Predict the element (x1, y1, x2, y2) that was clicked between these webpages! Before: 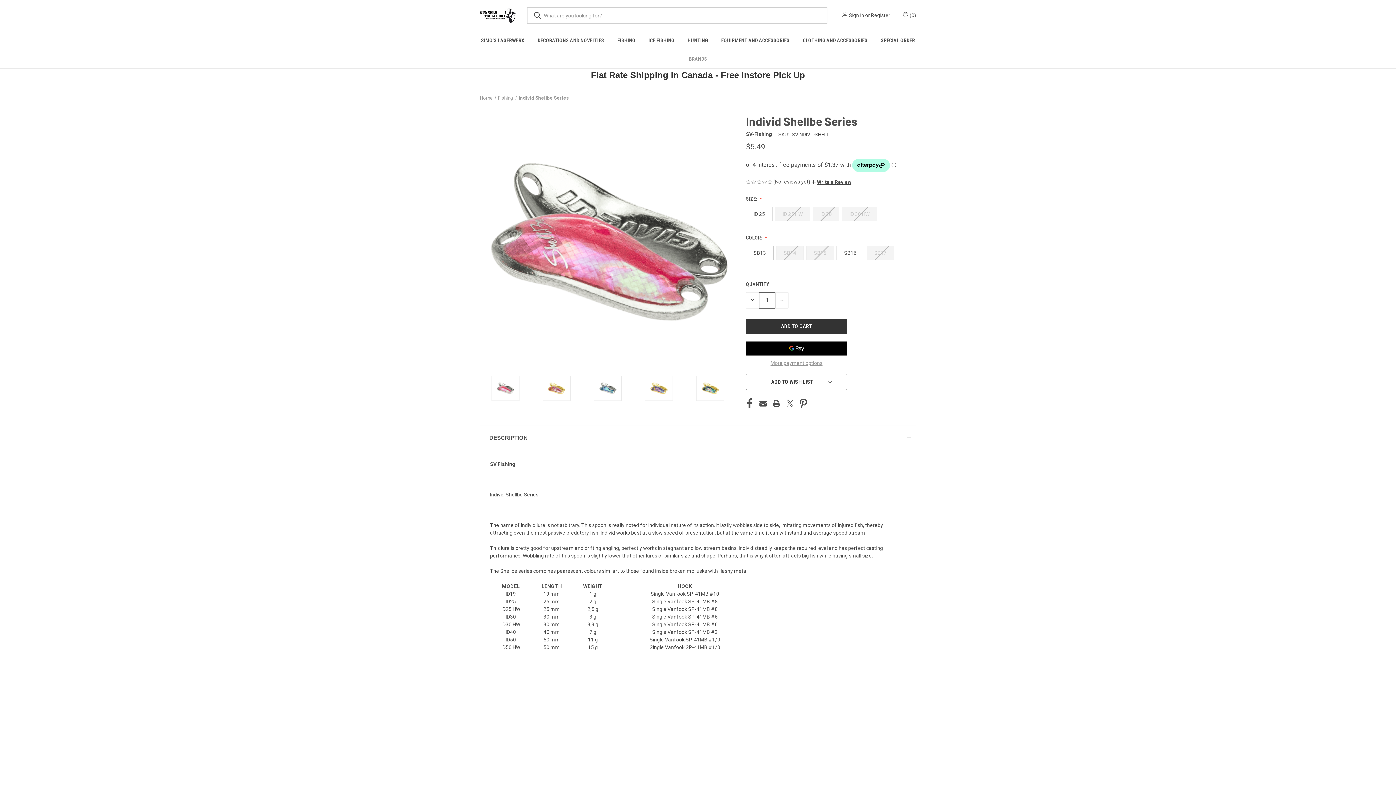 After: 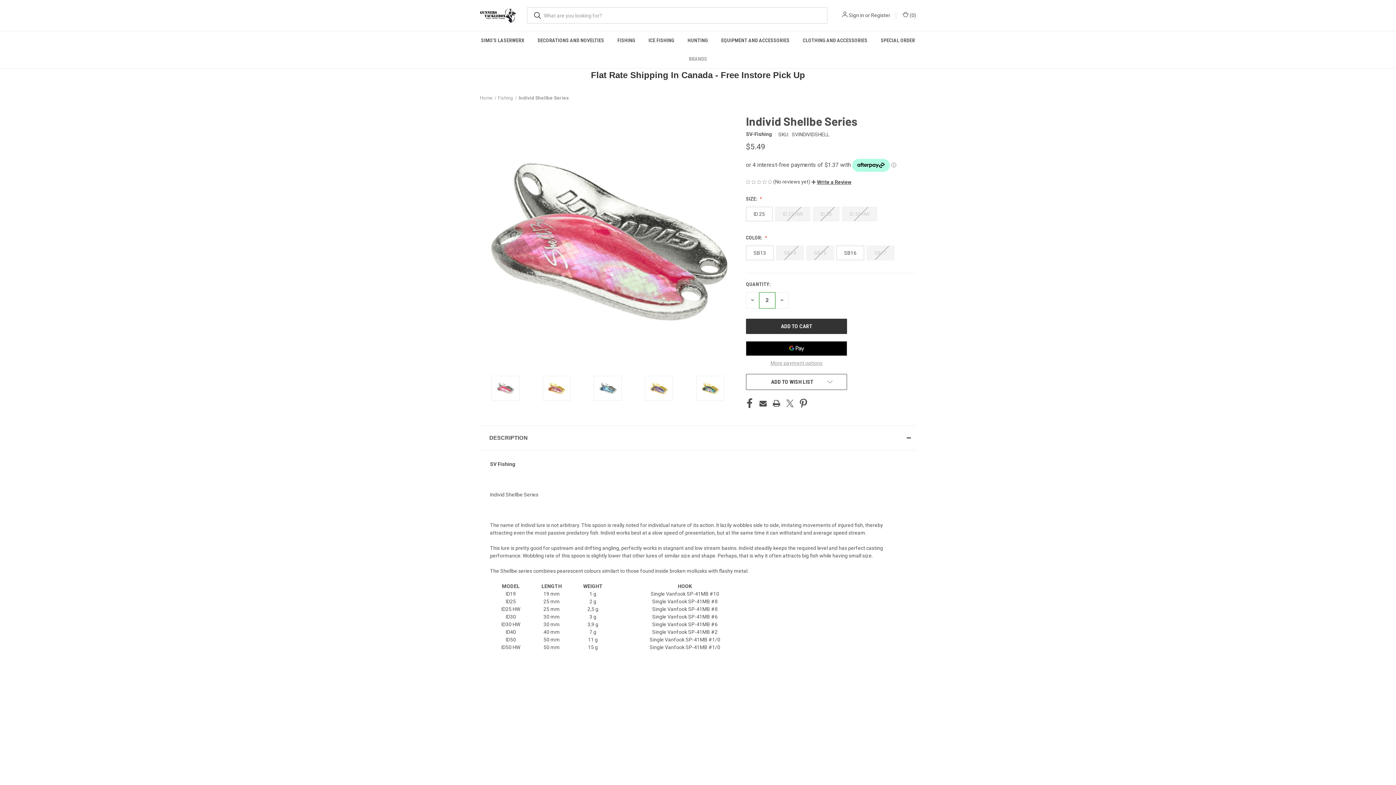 Action: label: INCREASE QUANTITY OF UNDEFINED bbox: (775, 292, 788, 308)